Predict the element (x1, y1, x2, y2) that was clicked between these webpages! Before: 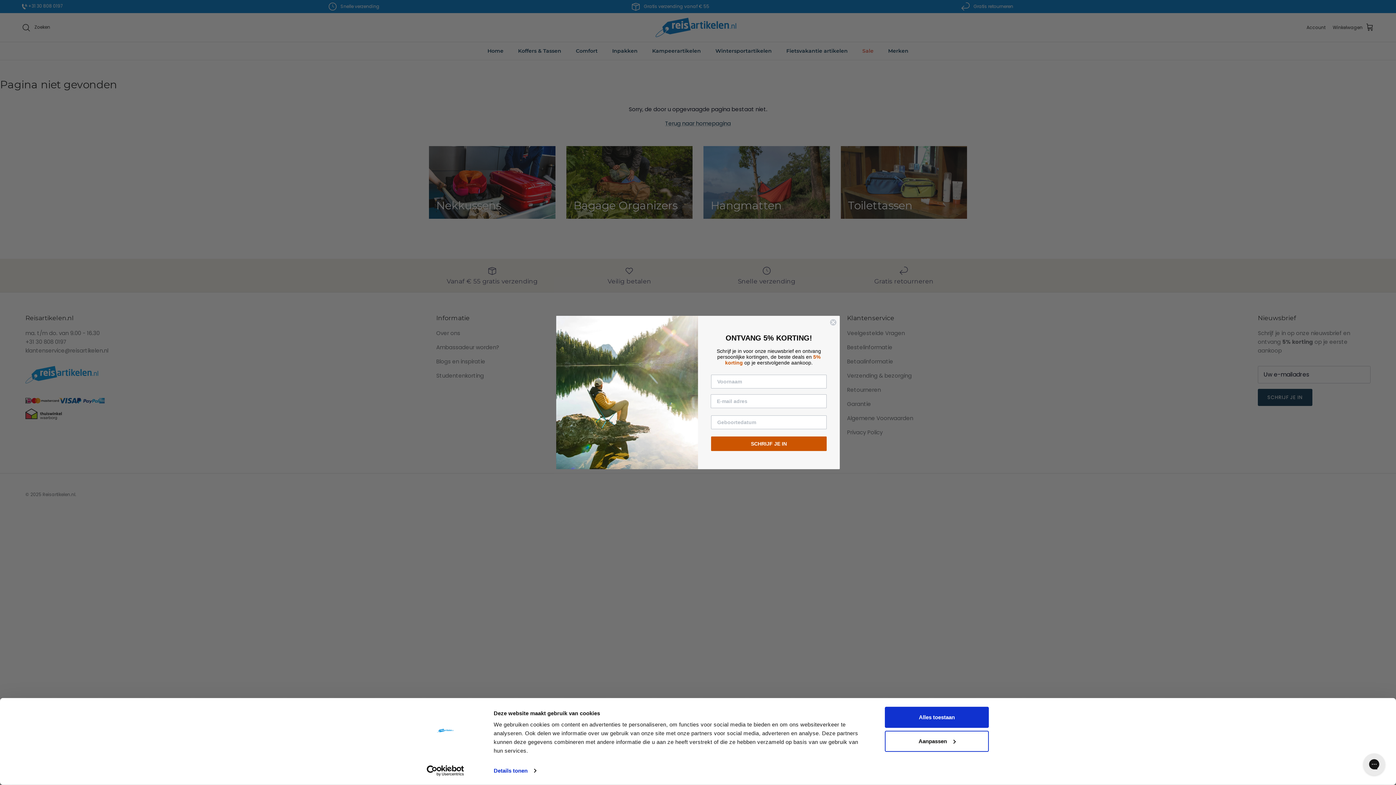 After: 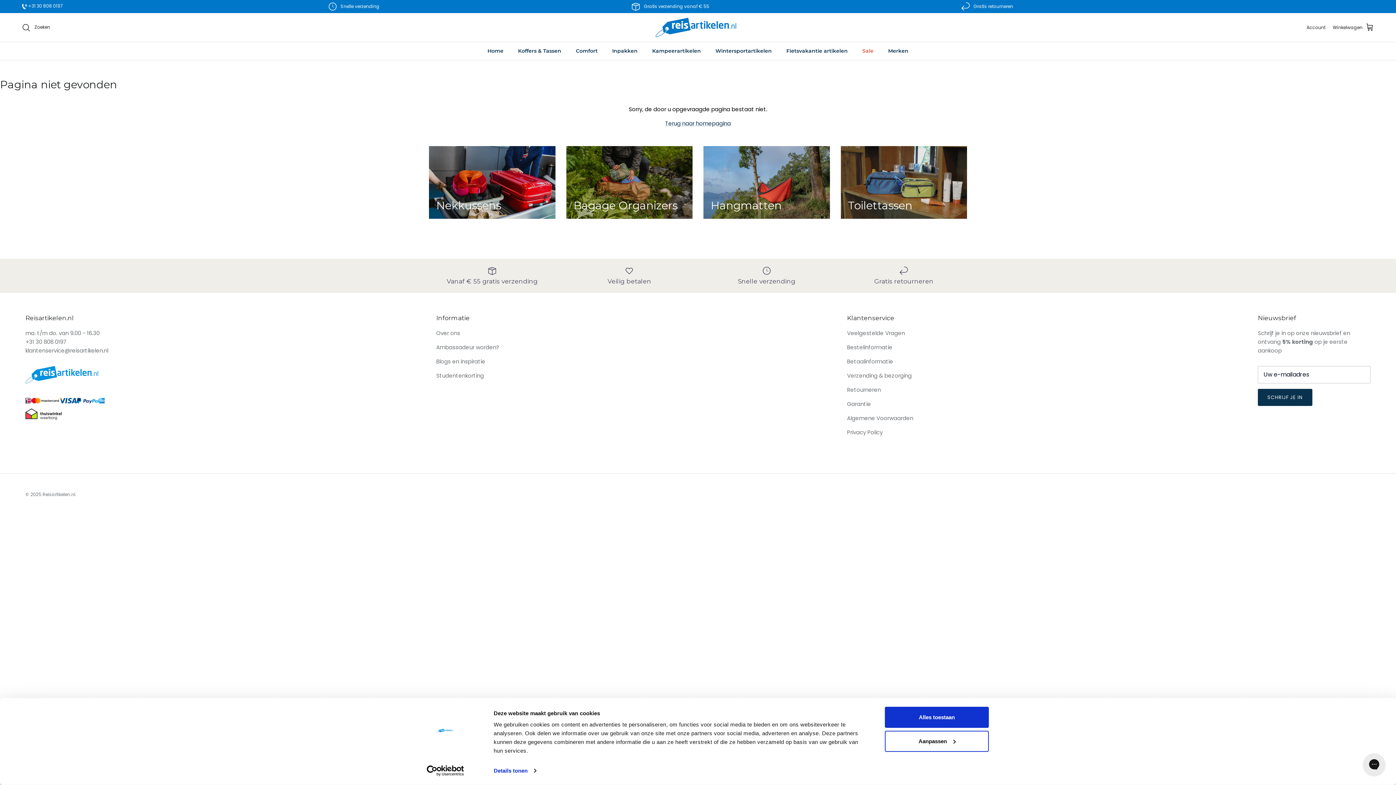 Action: bbox: (413, 765, 477, 776) label: Usercentrics Cookiebot - opens in a new window